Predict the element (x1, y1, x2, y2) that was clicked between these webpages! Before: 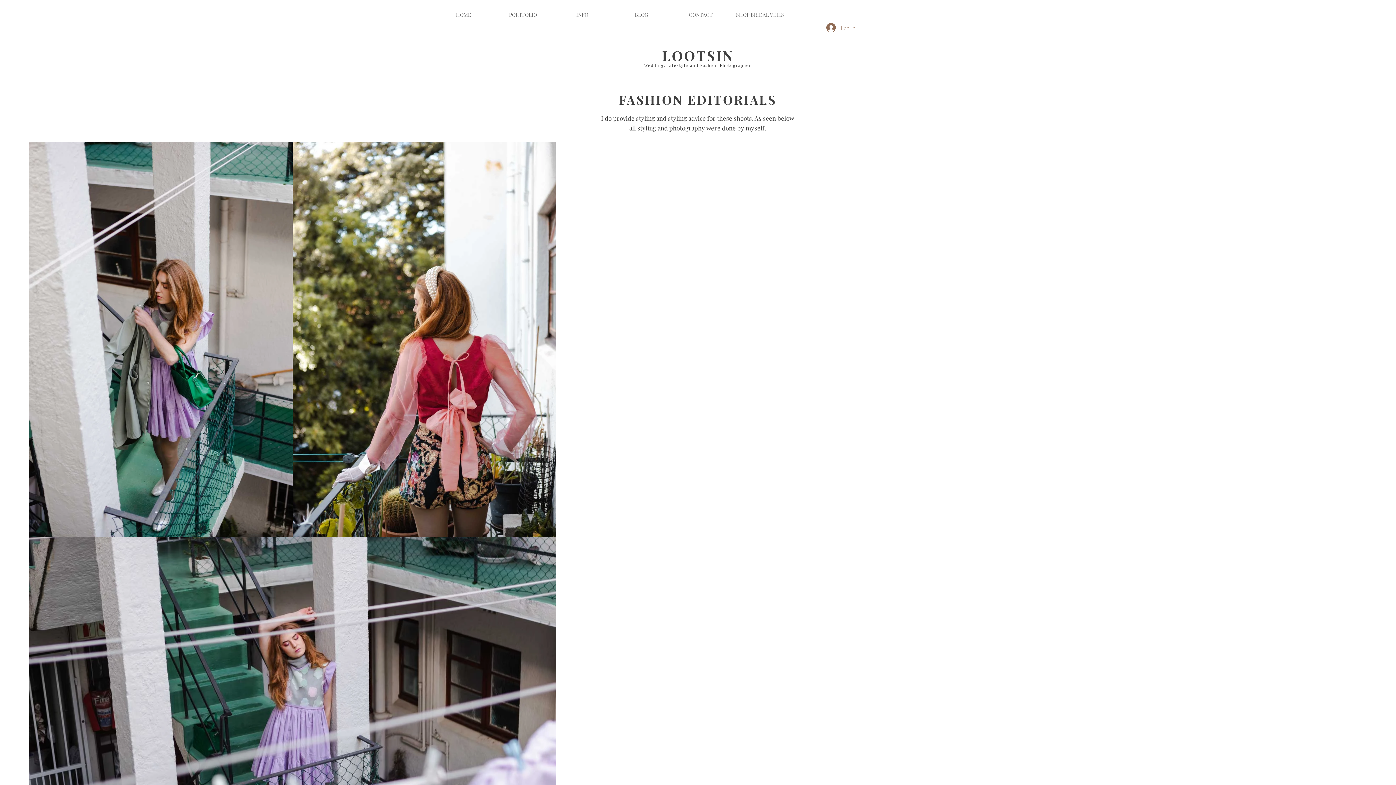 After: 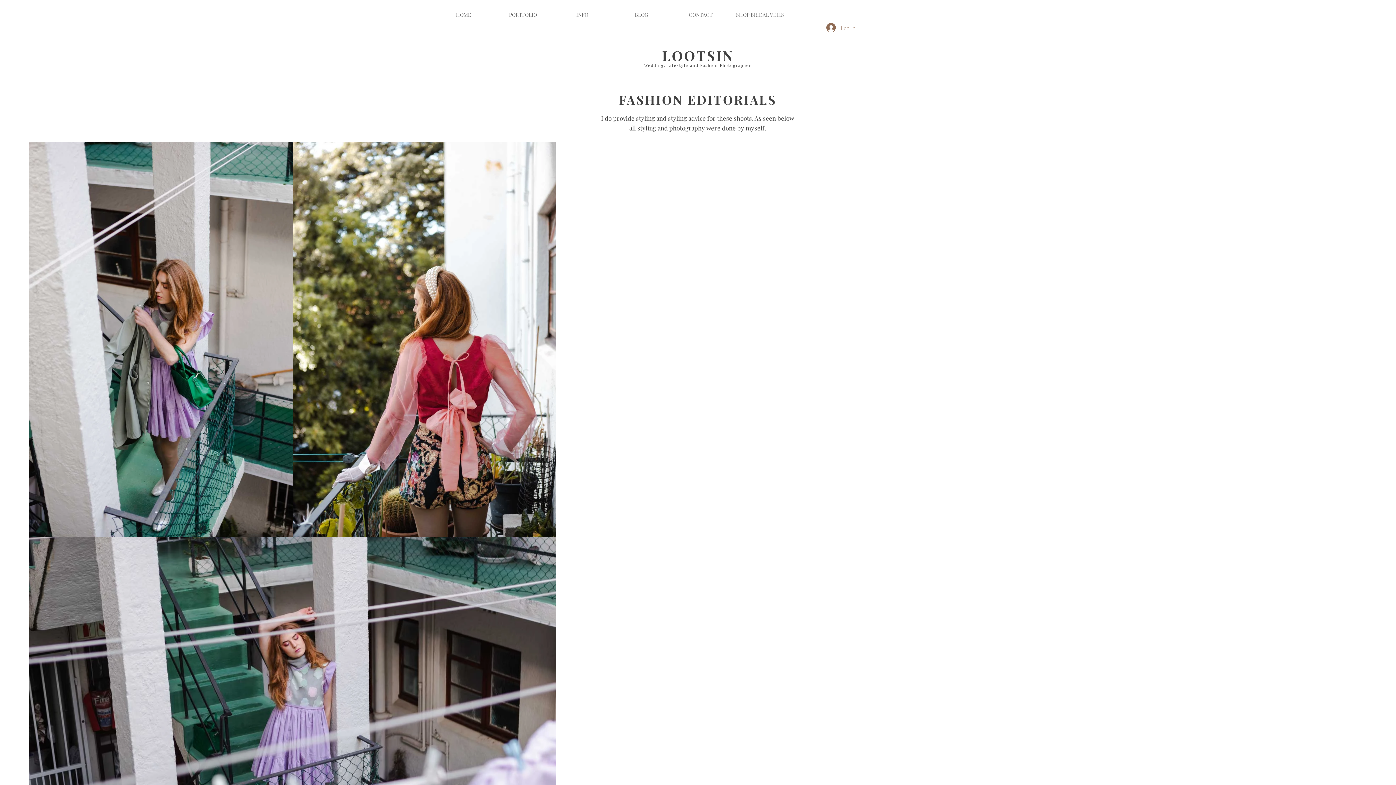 Action: label: PORTFOLIO bbox: (493, 7, 552, 22)